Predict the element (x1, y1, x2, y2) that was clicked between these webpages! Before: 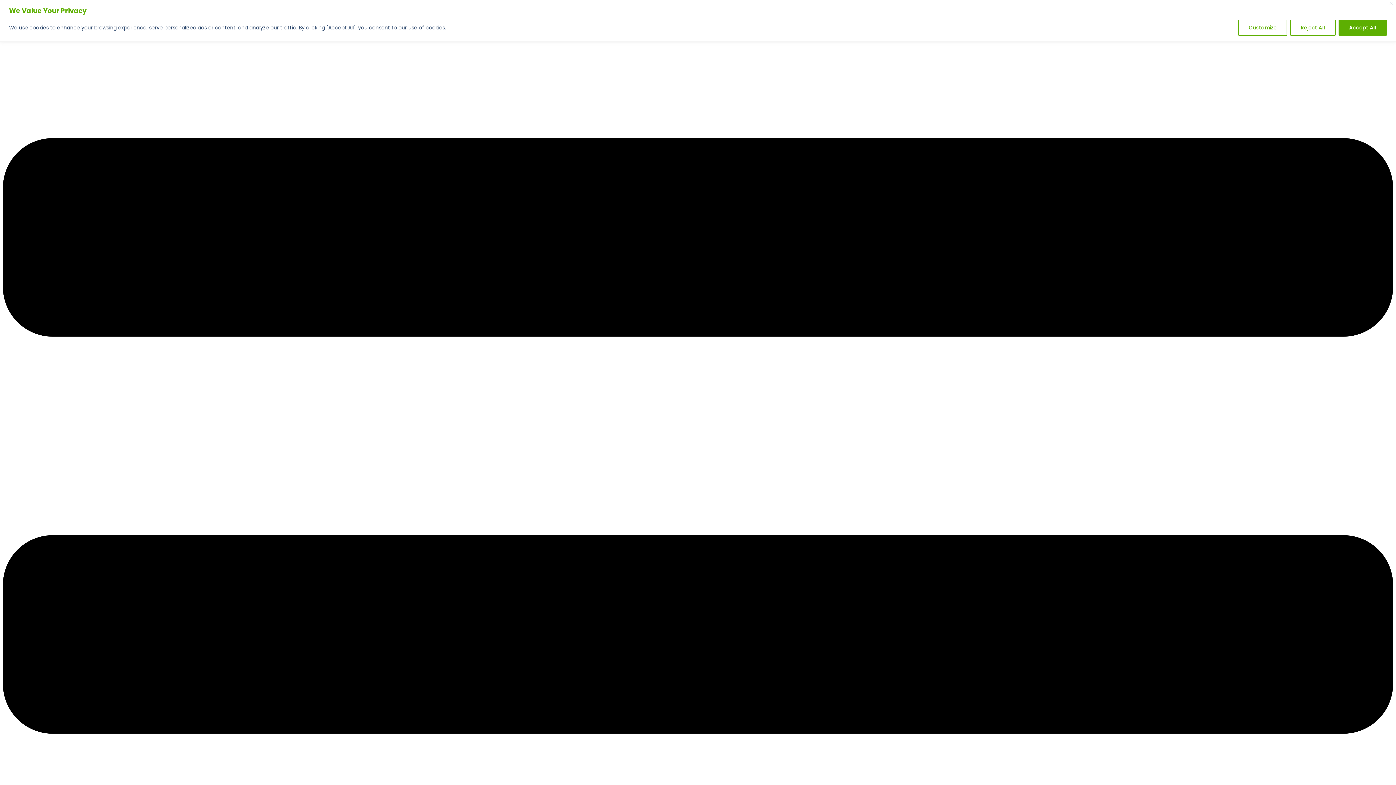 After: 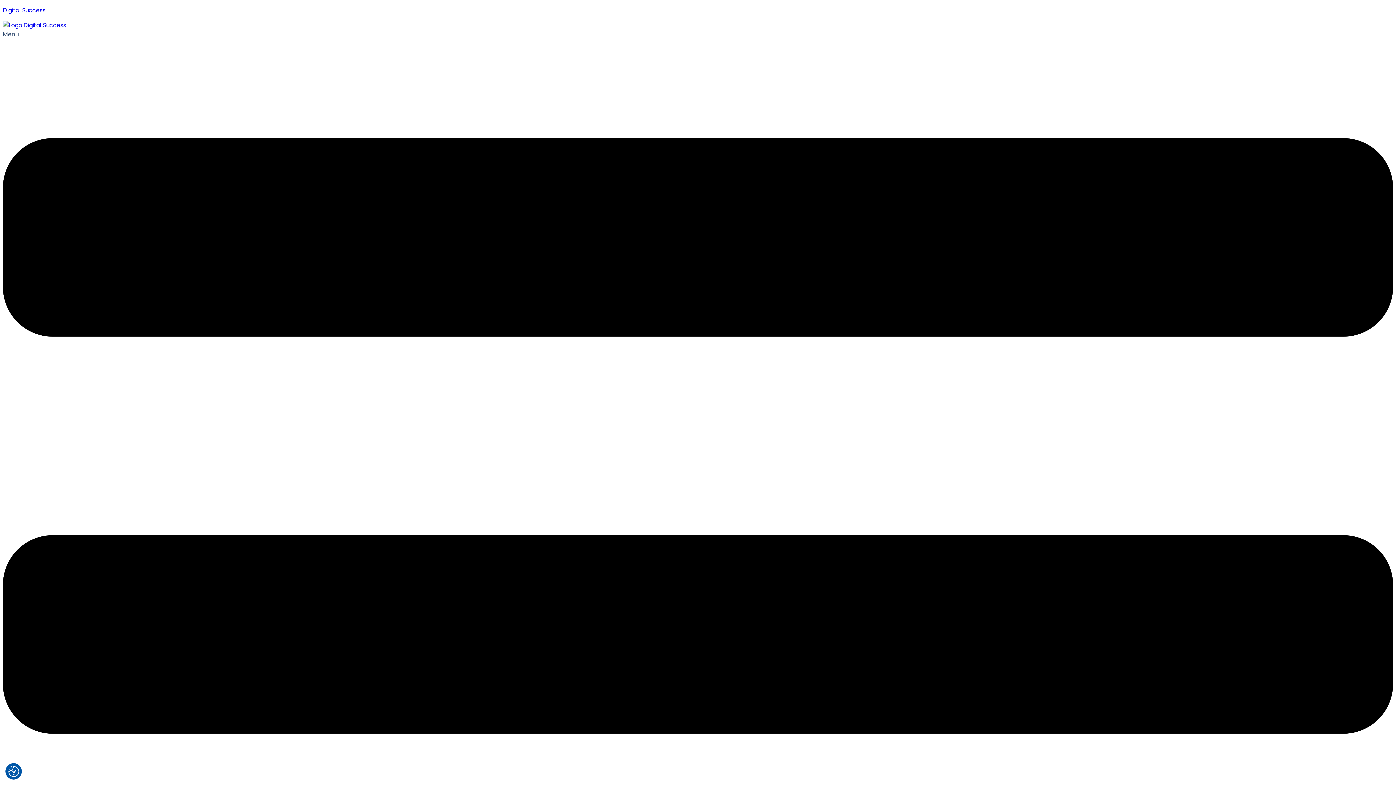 Action: label: Close bbox: (1389, 1, 1393, 5)